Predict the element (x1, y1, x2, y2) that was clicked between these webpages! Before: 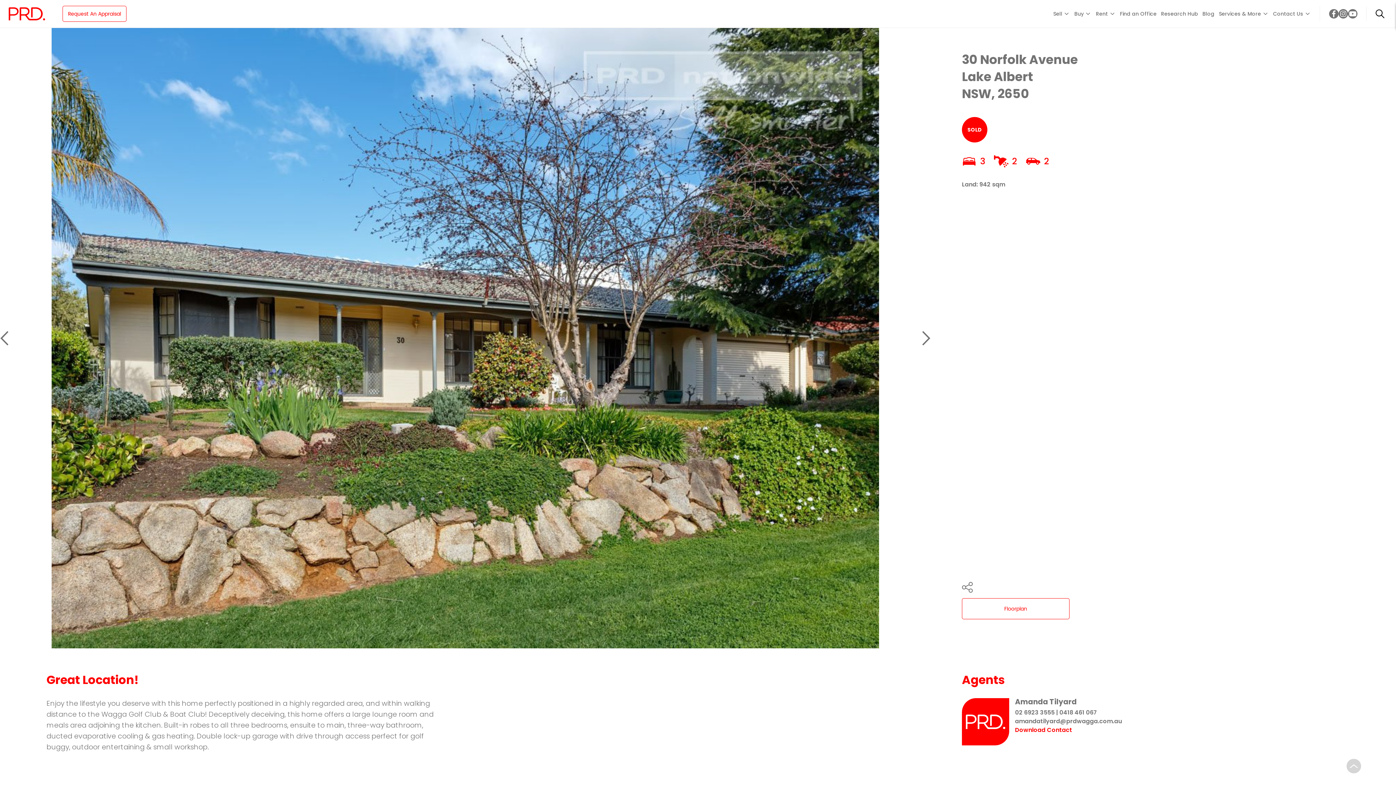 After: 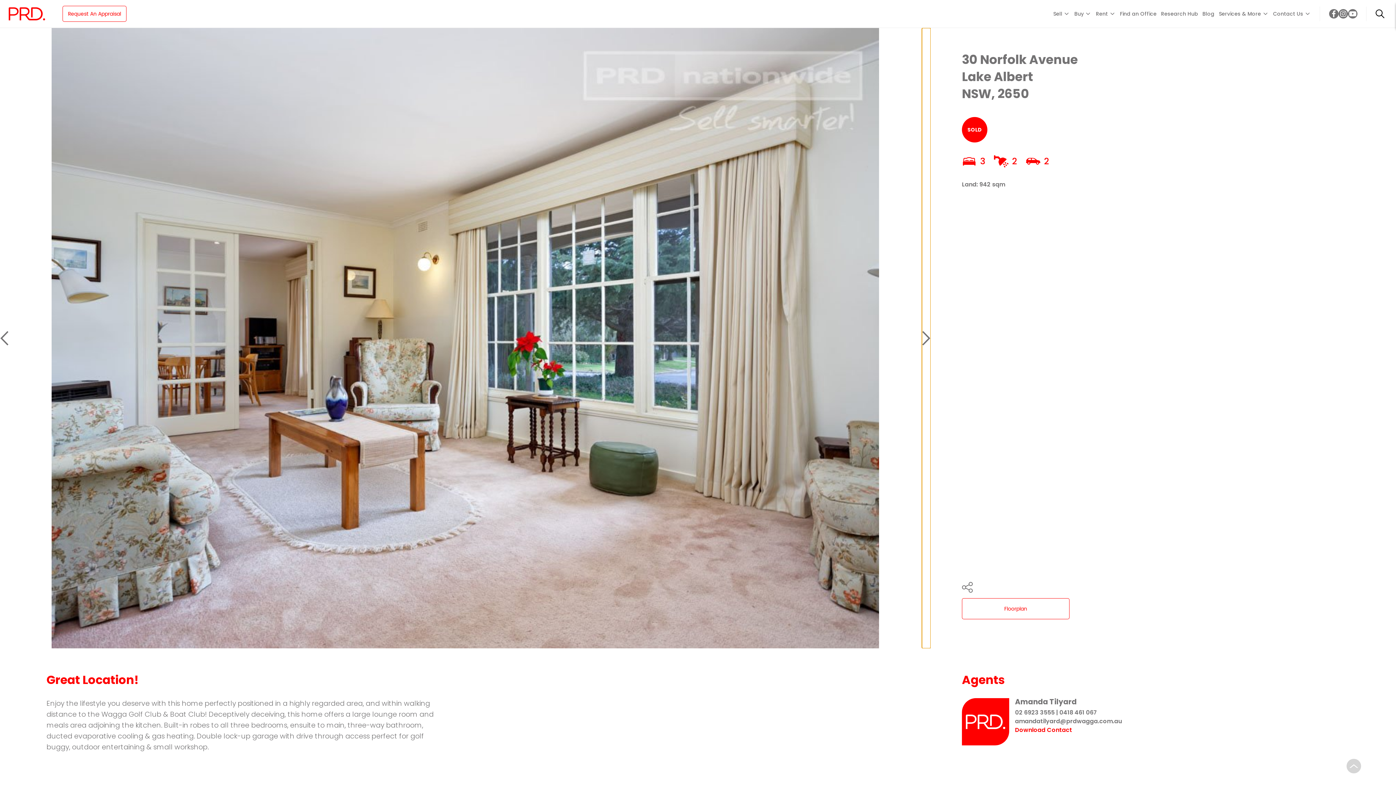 Action: bbox: (922, 28, 930, 648)